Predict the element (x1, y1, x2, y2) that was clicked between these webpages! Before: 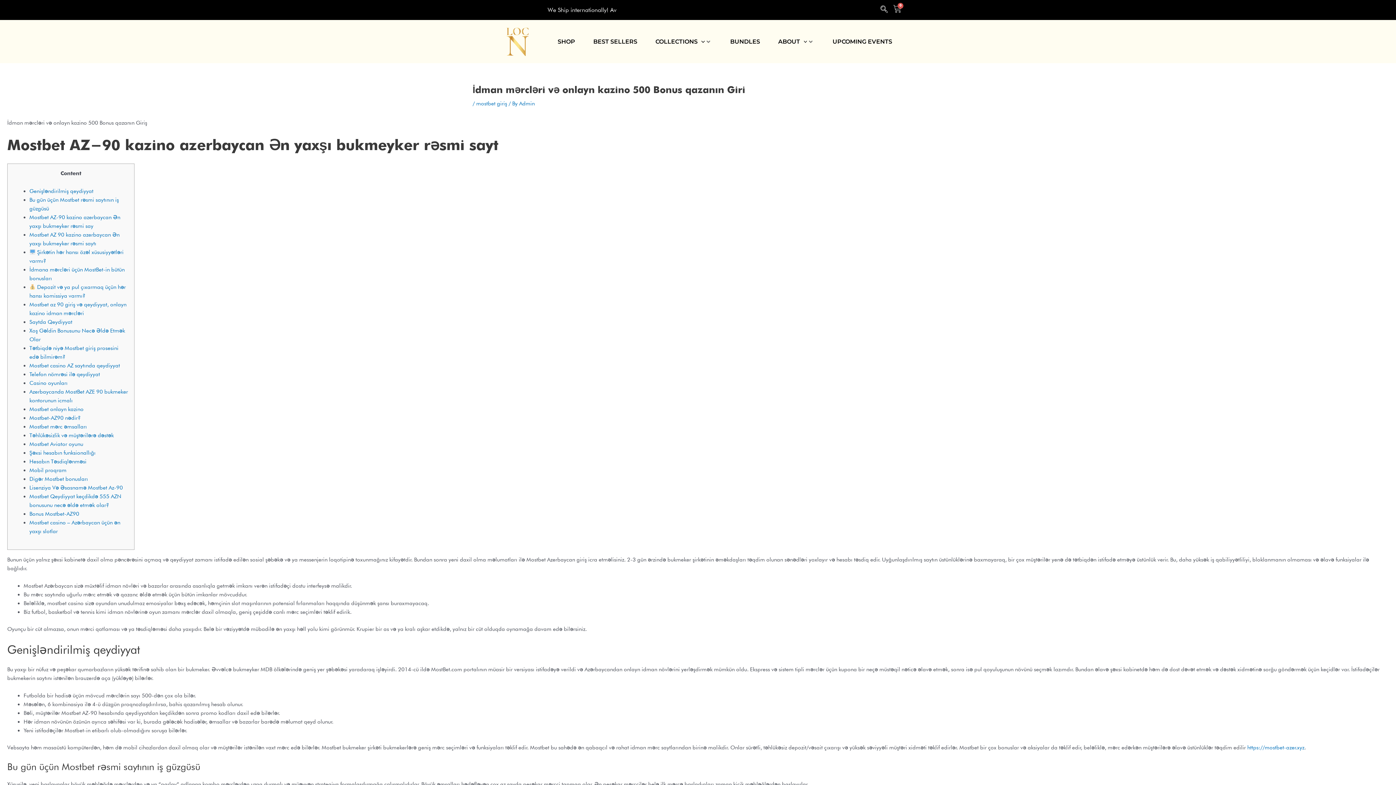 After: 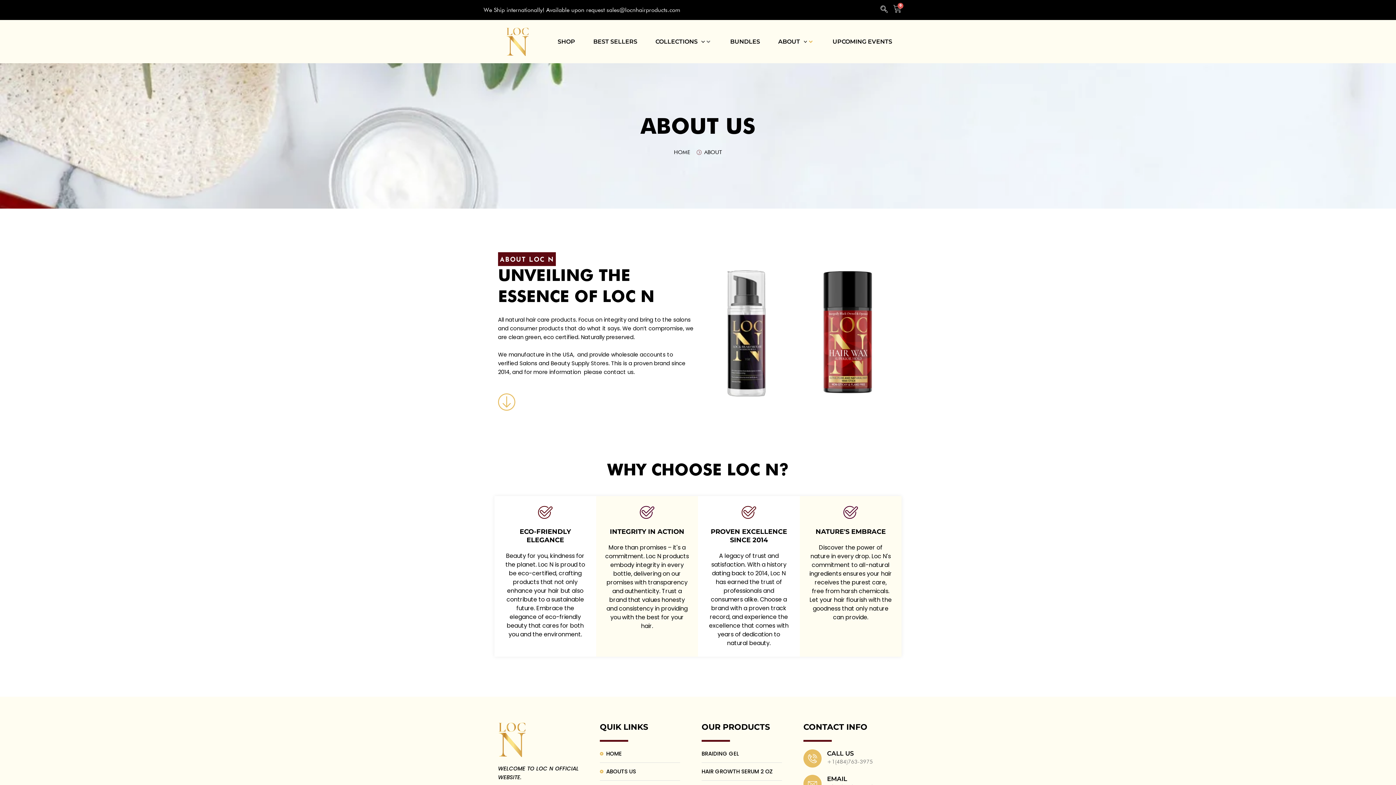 Action: bbox: (769, 30, 823, 52) label: ABOUT